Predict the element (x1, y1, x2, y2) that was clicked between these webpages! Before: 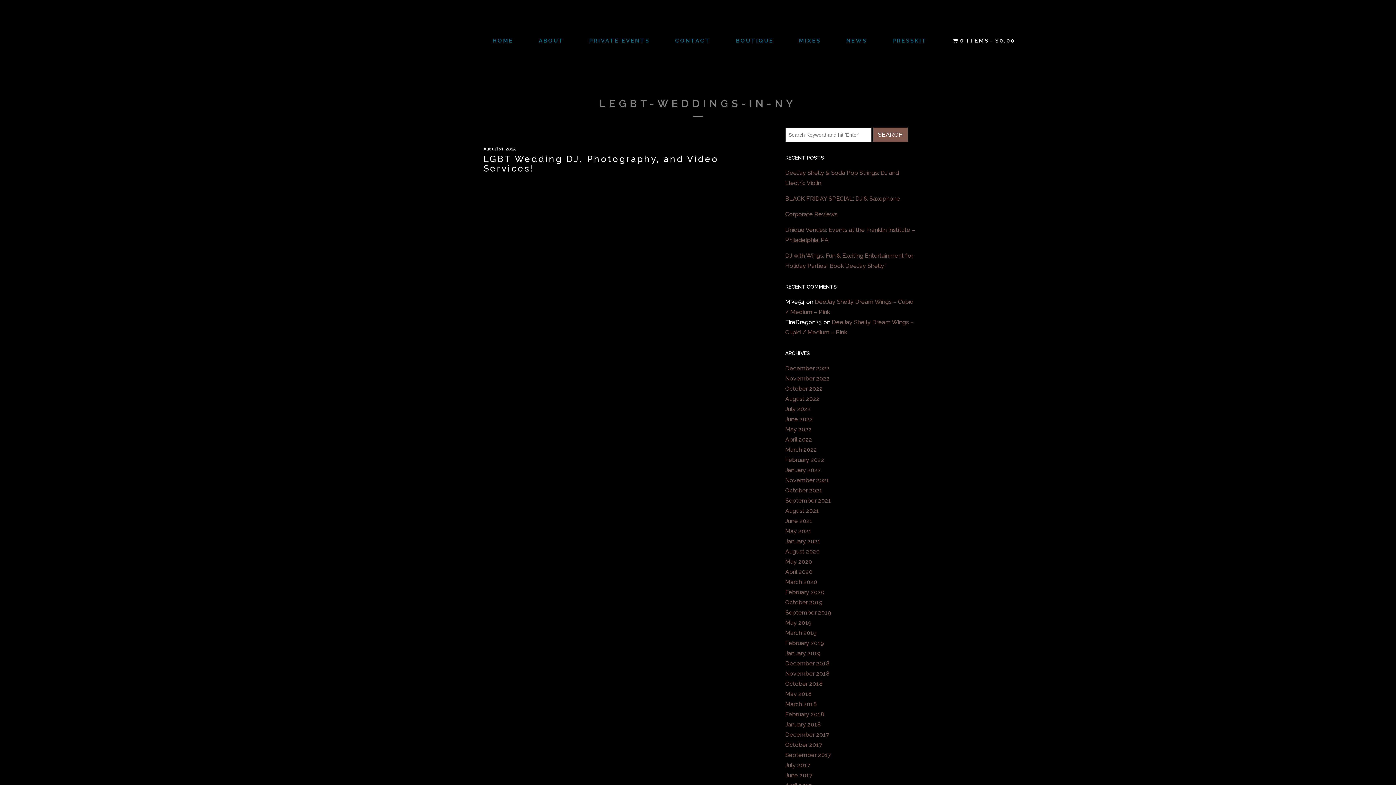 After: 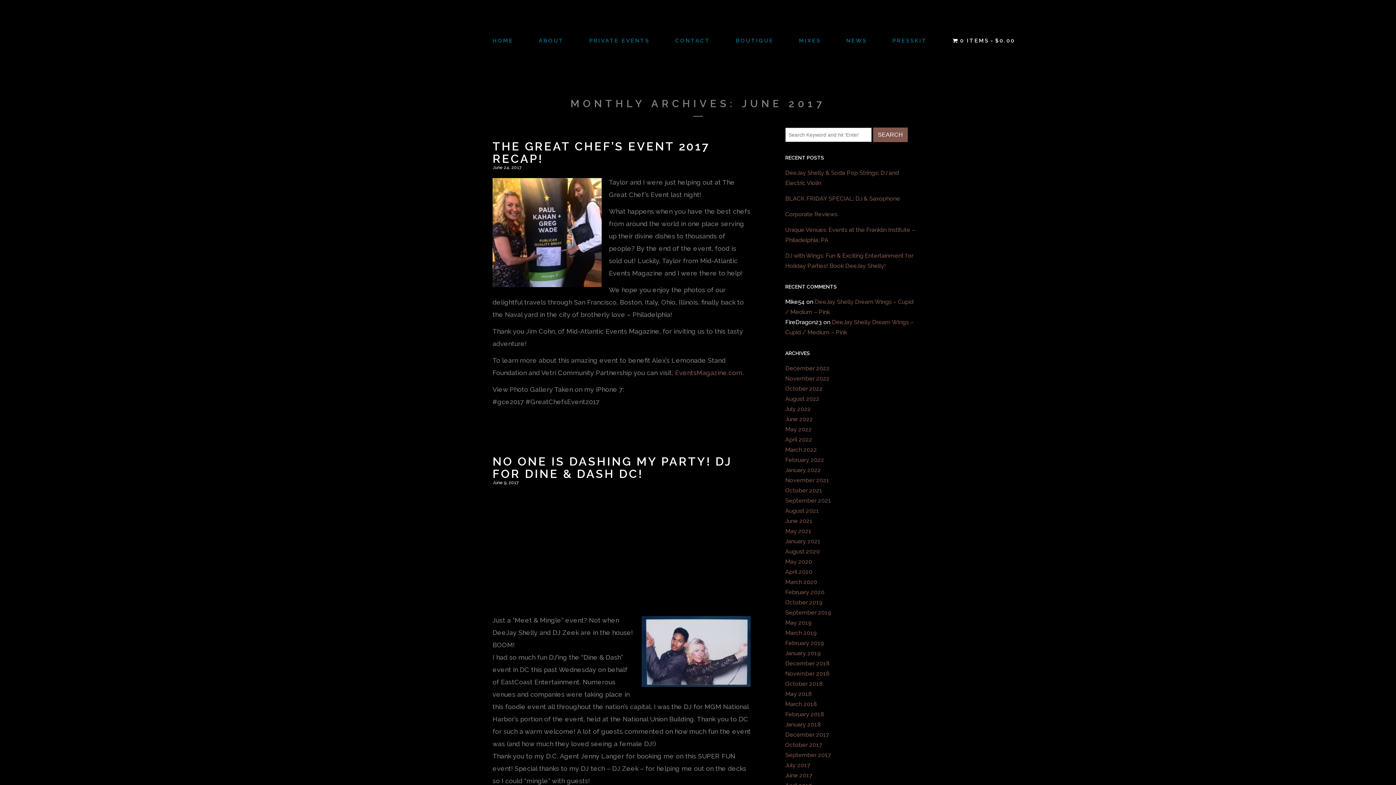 Action: label: June 2017 bbox: (785, 772, 812, 779)